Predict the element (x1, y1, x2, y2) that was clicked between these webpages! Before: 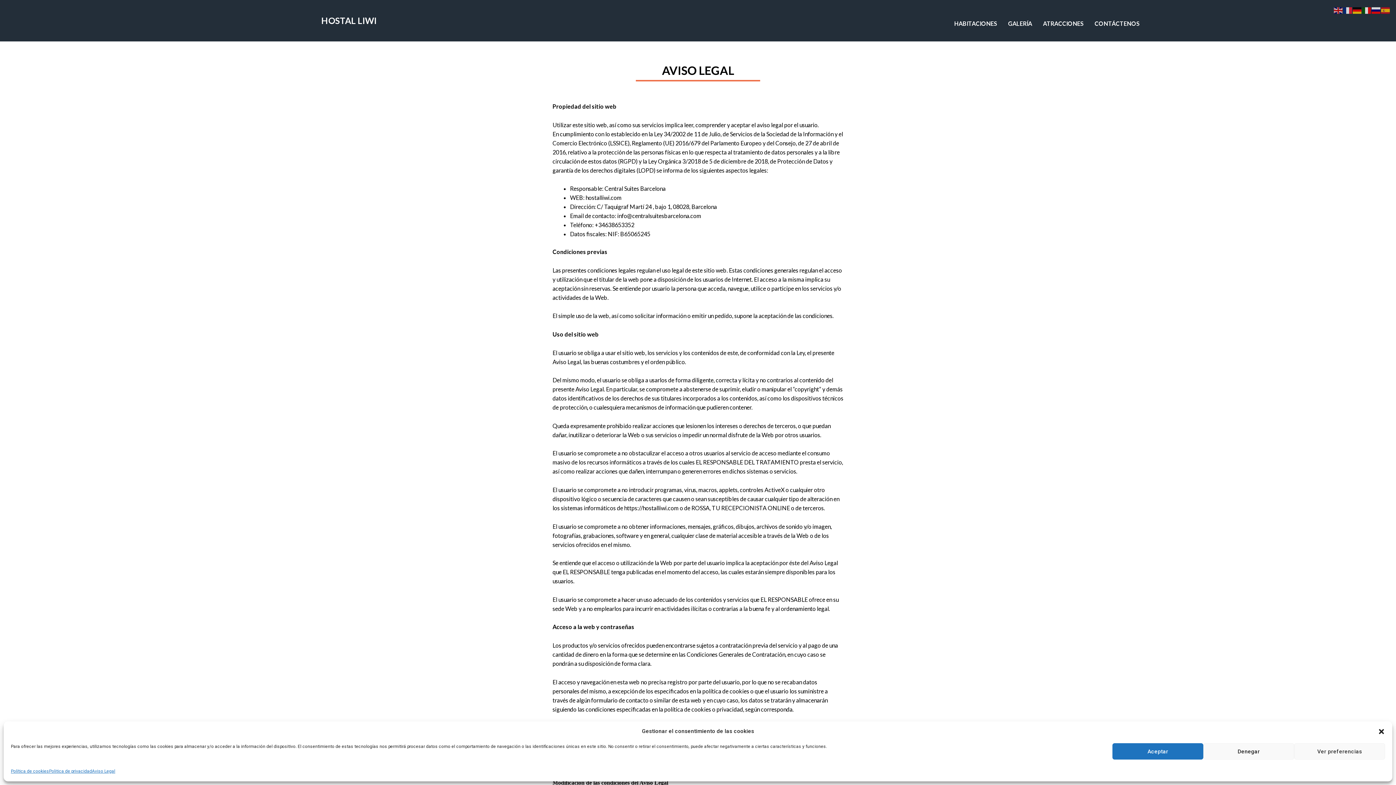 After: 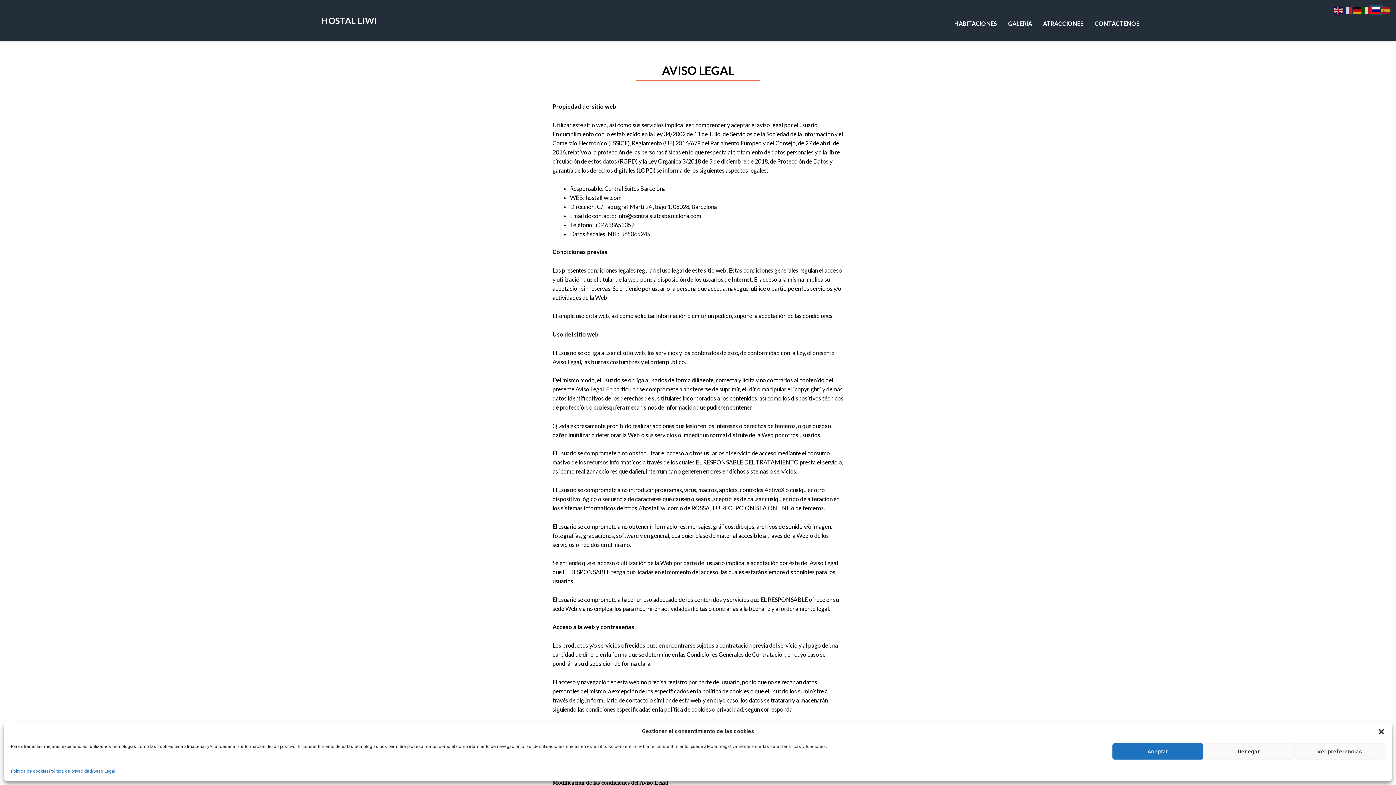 Action: bbox: (1372, 6, 1381, 13)